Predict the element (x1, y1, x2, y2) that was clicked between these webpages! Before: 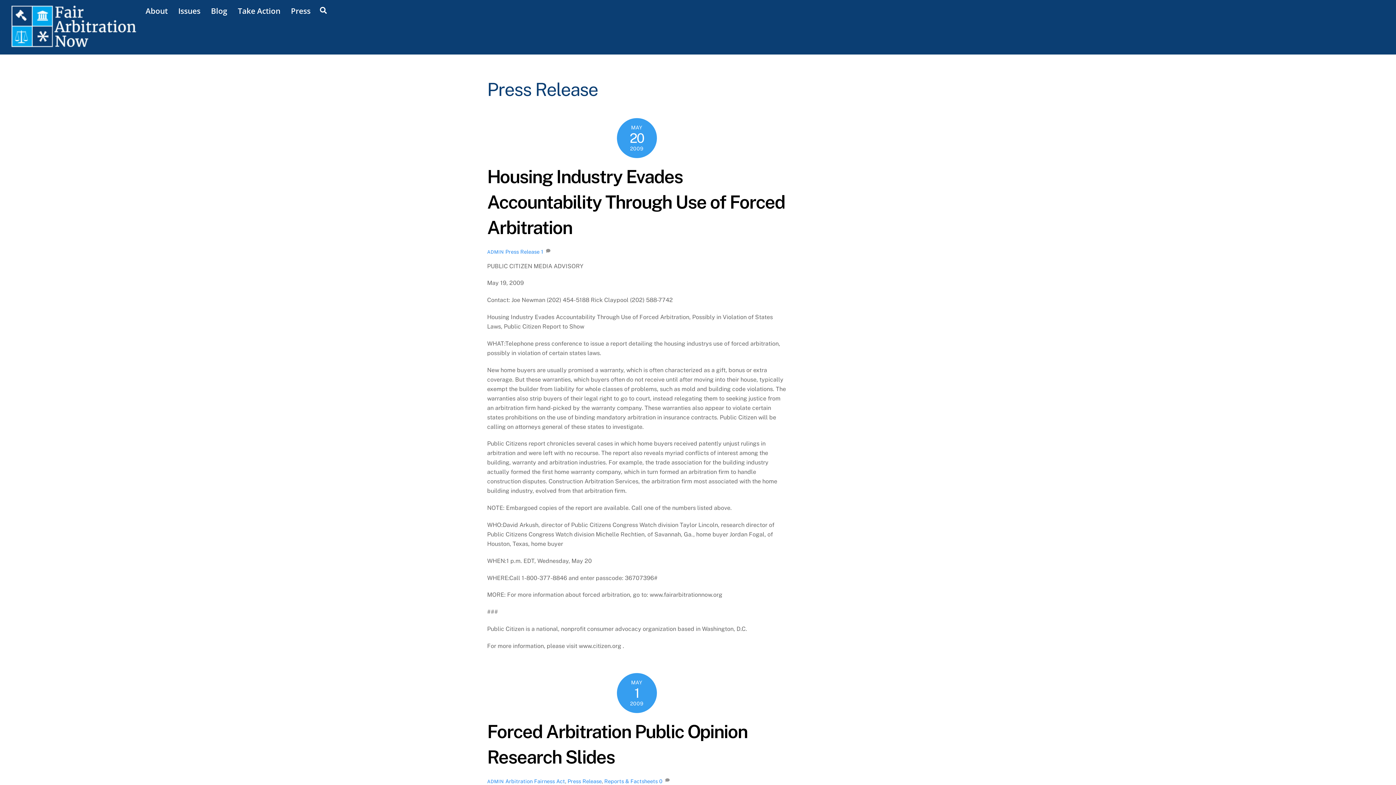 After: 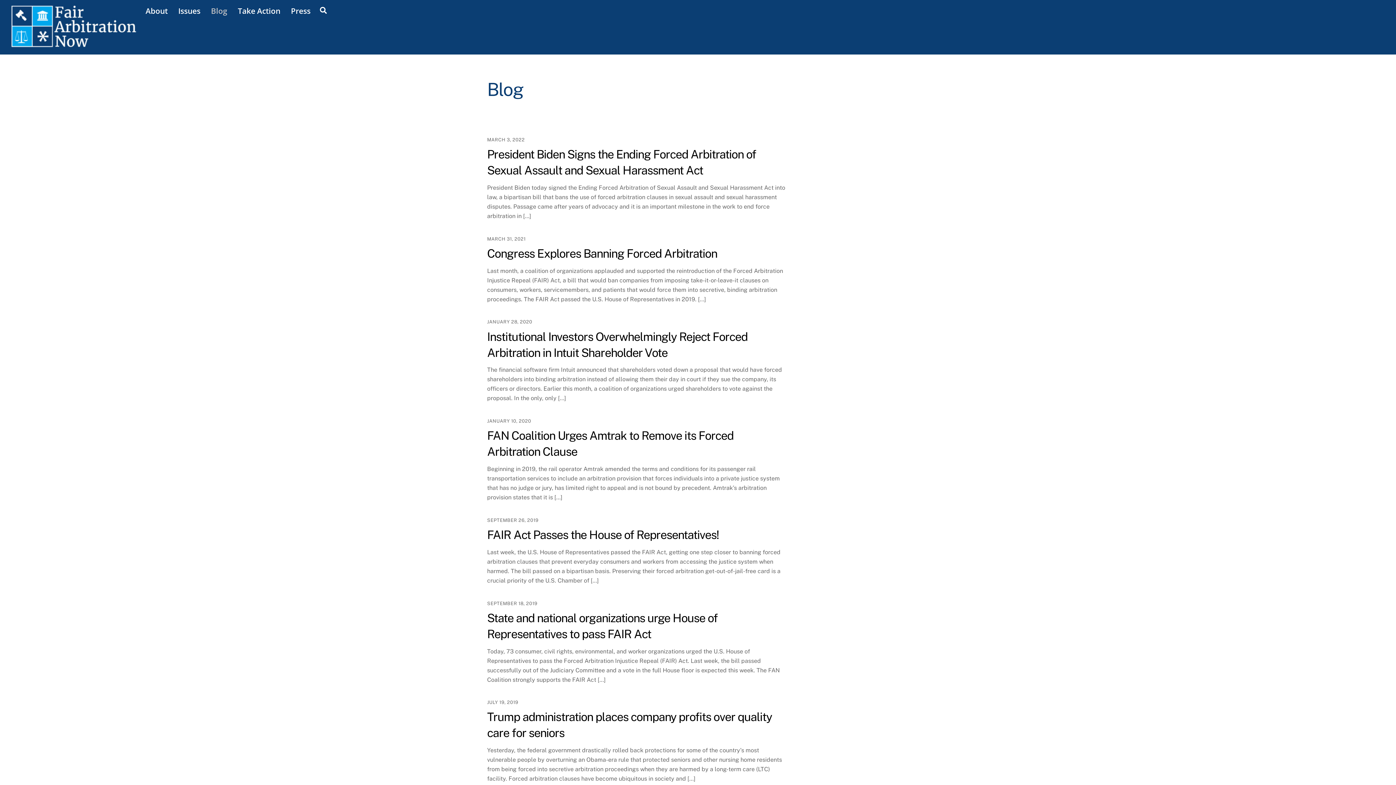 Action: label: Blog bbox: (206, 1, 231, 20)